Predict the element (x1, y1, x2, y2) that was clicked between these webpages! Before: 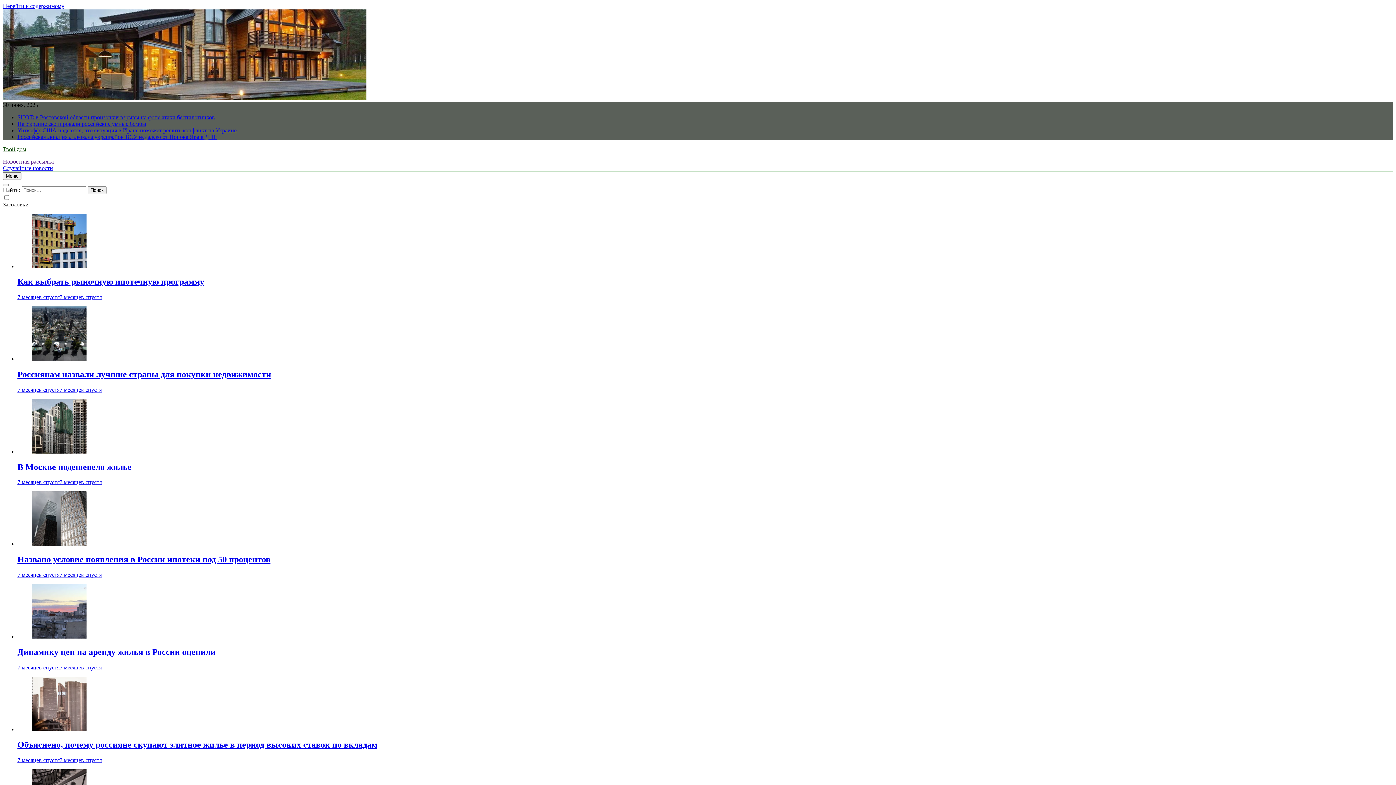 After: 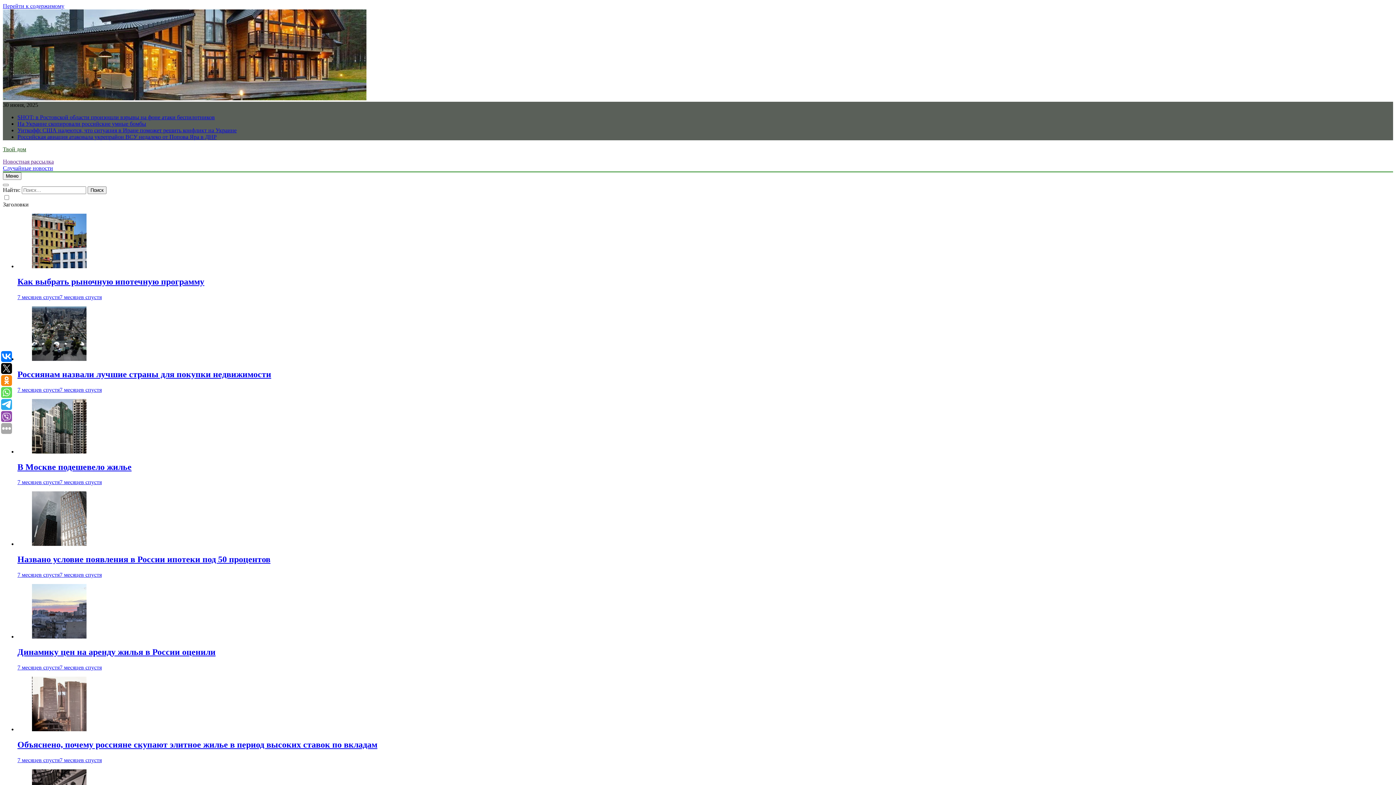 Action: label: 7 месяцев спустя7 месяцев спустя bbox: (17, 572, 101, 578)